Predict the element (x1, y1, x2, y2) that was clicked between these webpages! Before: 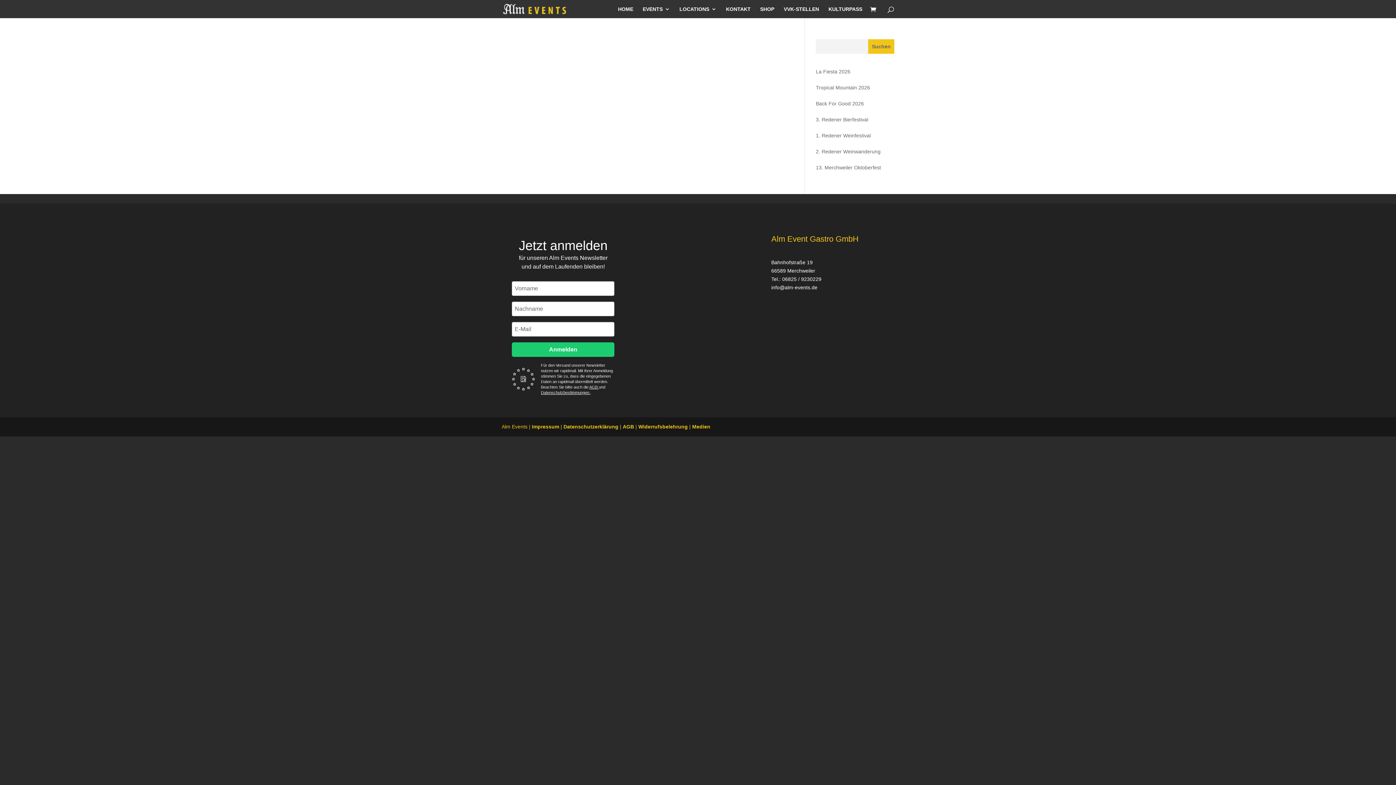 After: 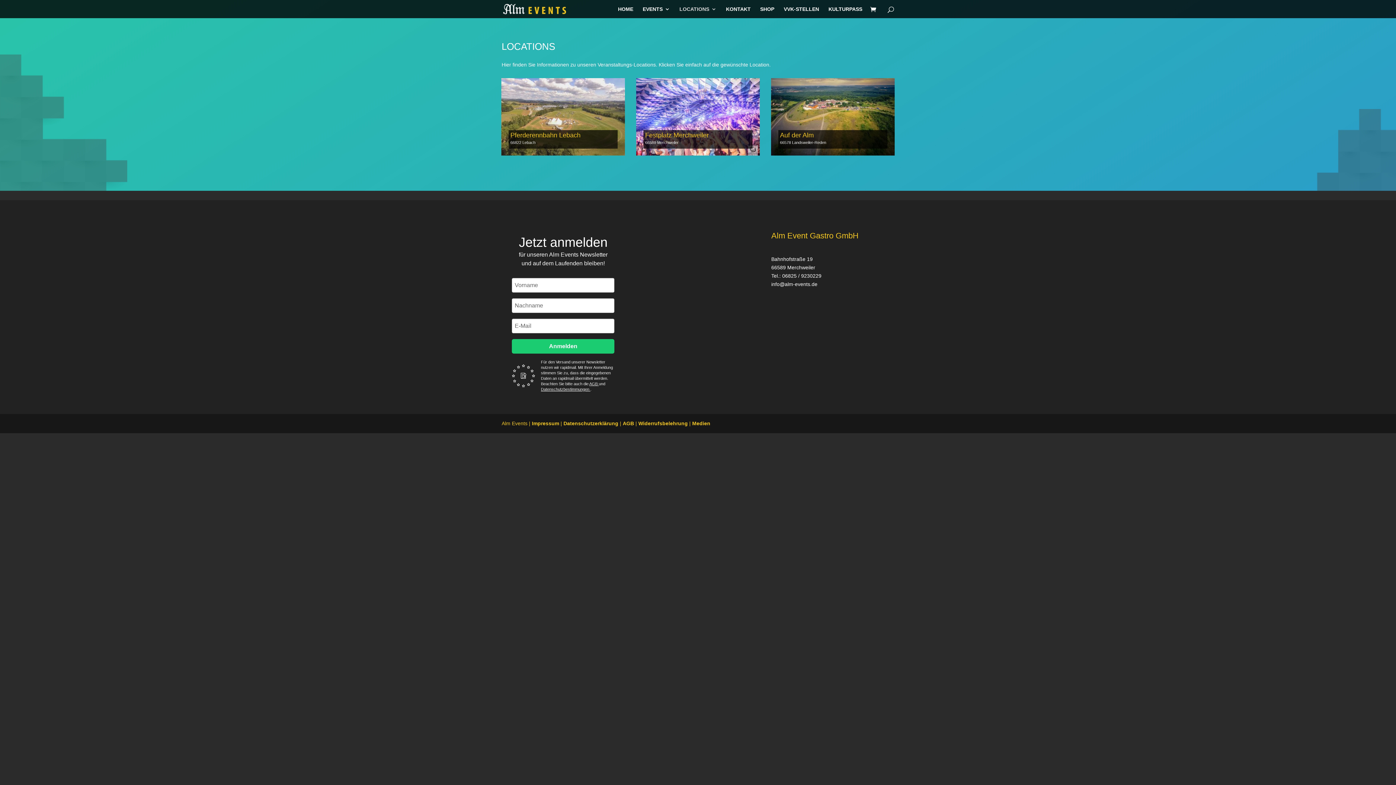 Action: bbox: (679, 6, 716, 18) label: LOCATIONS